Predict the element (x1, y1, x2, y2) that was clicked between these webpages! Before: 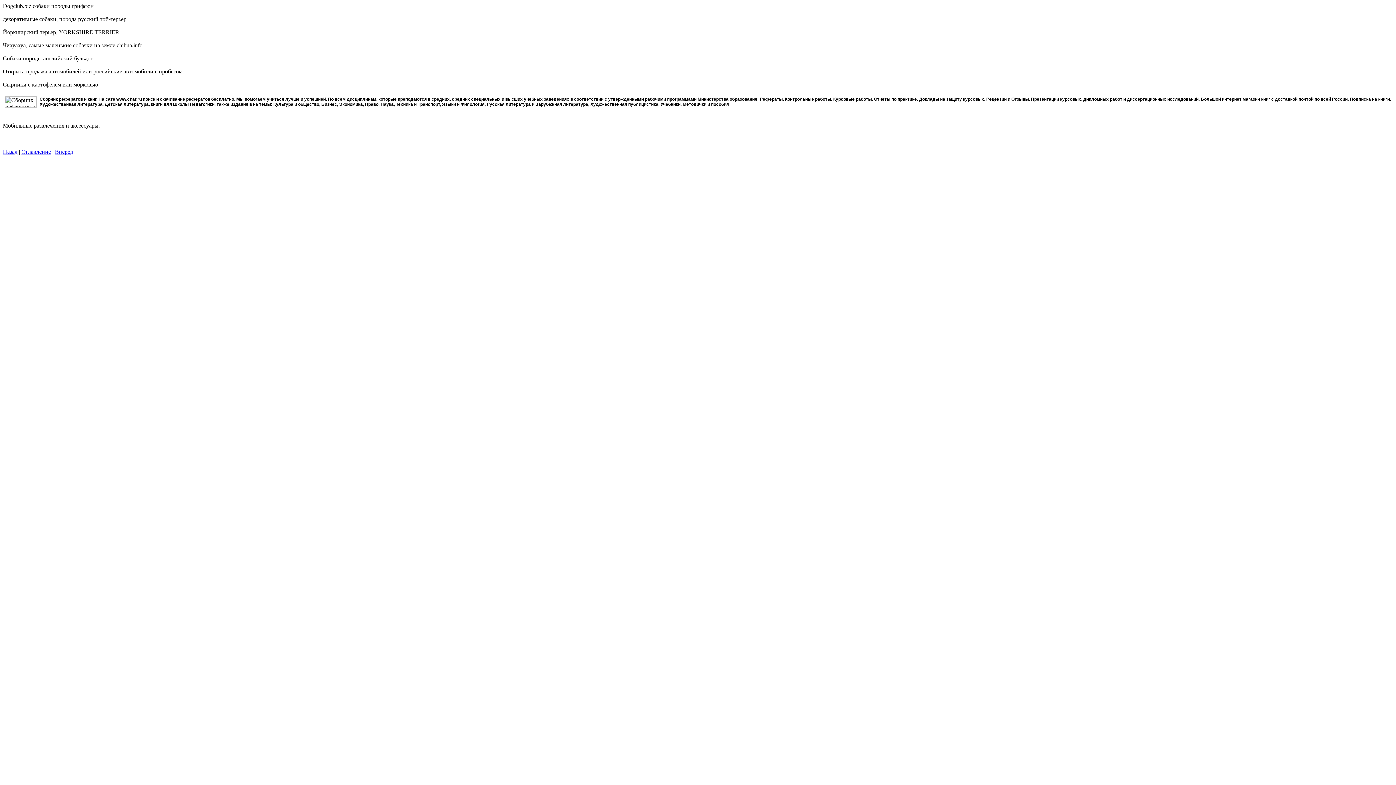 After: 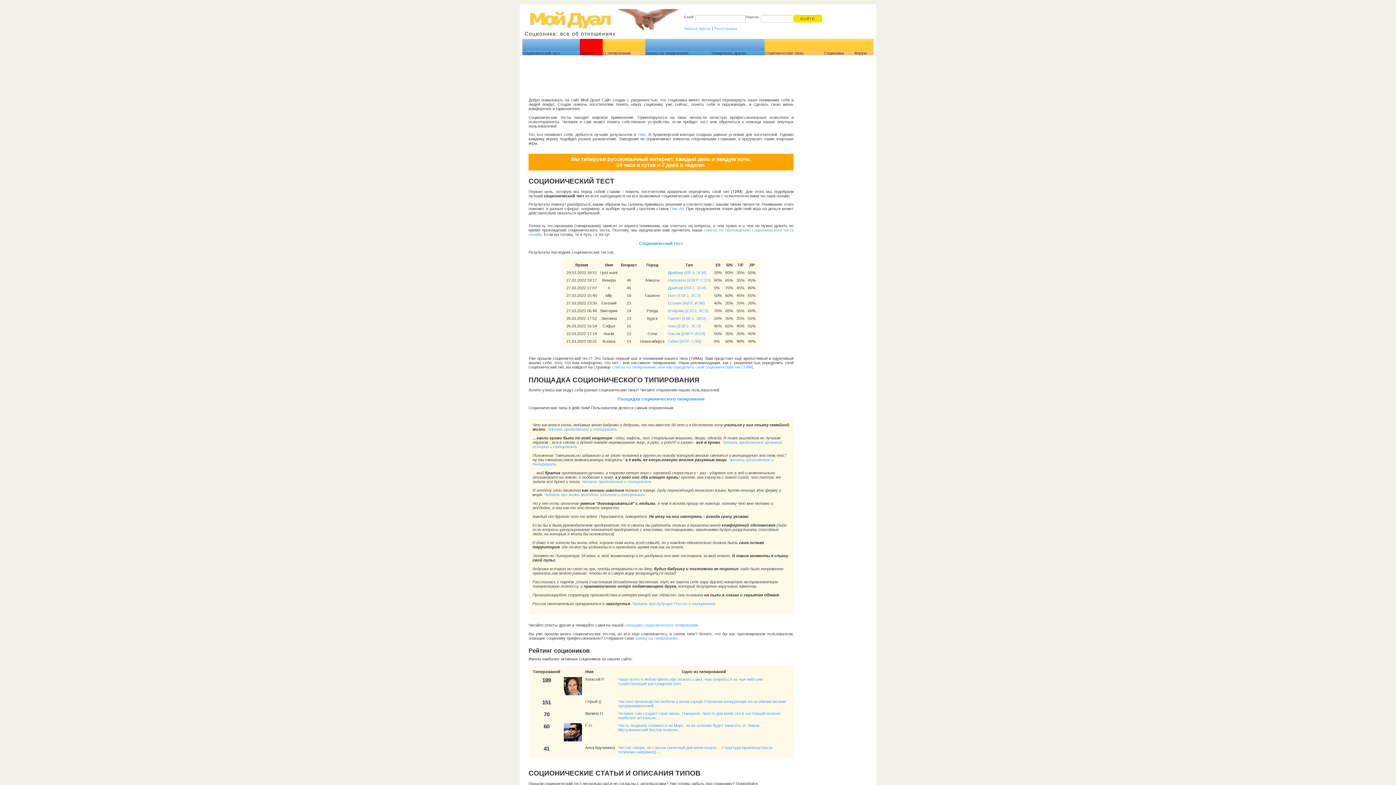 Action: bbox: (21, 148, 50, 154) label: Оглавление